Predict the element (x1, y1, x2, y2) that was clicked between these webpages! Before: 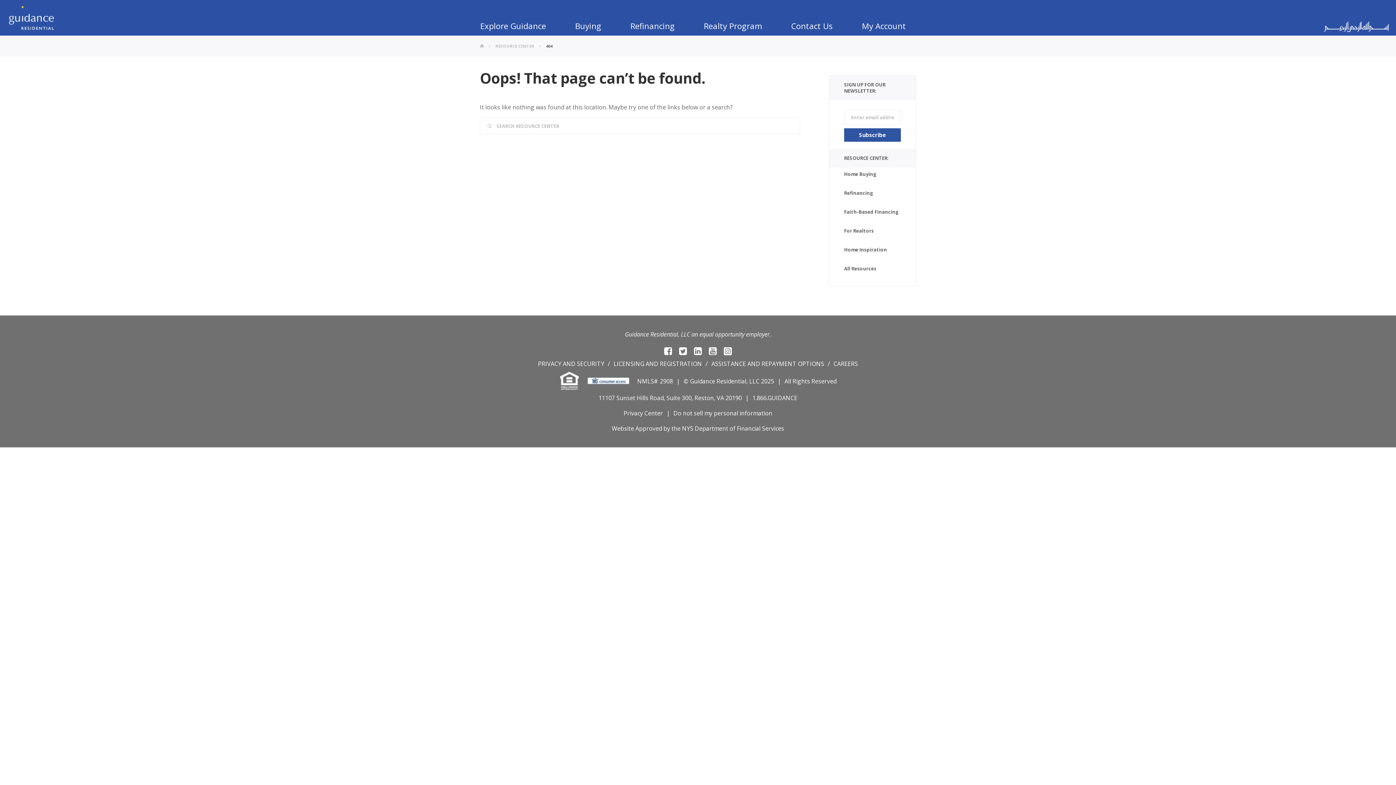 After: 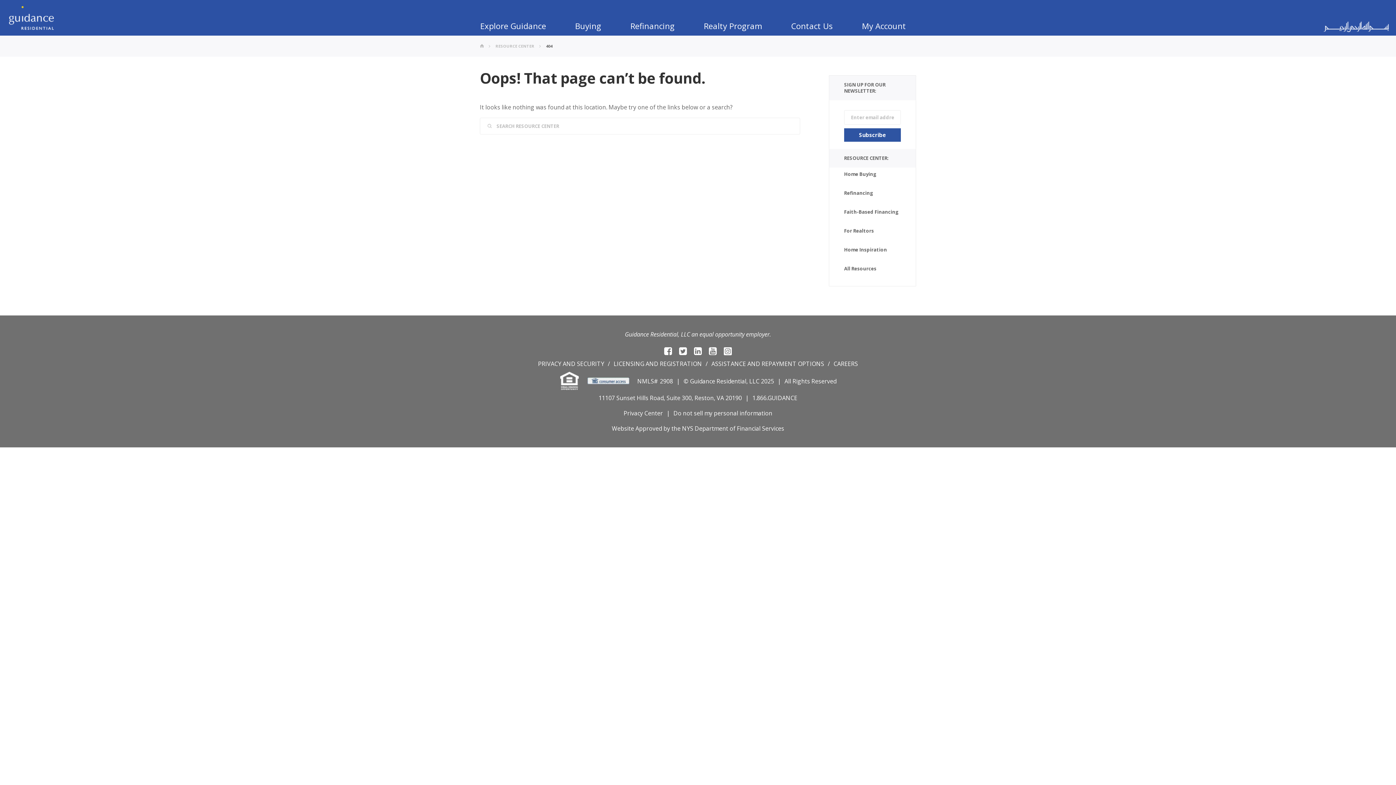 Action: bbox: (587, 377, 629, 384)